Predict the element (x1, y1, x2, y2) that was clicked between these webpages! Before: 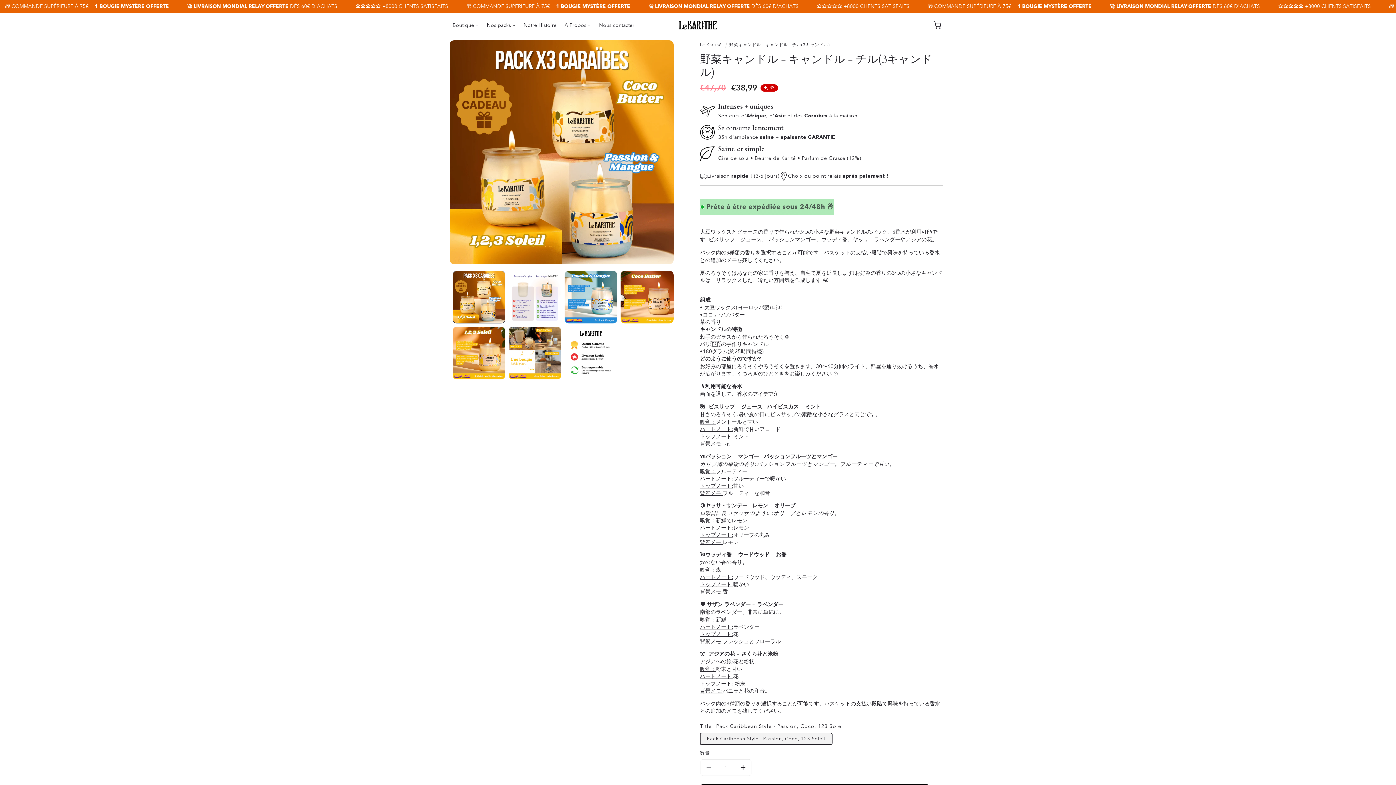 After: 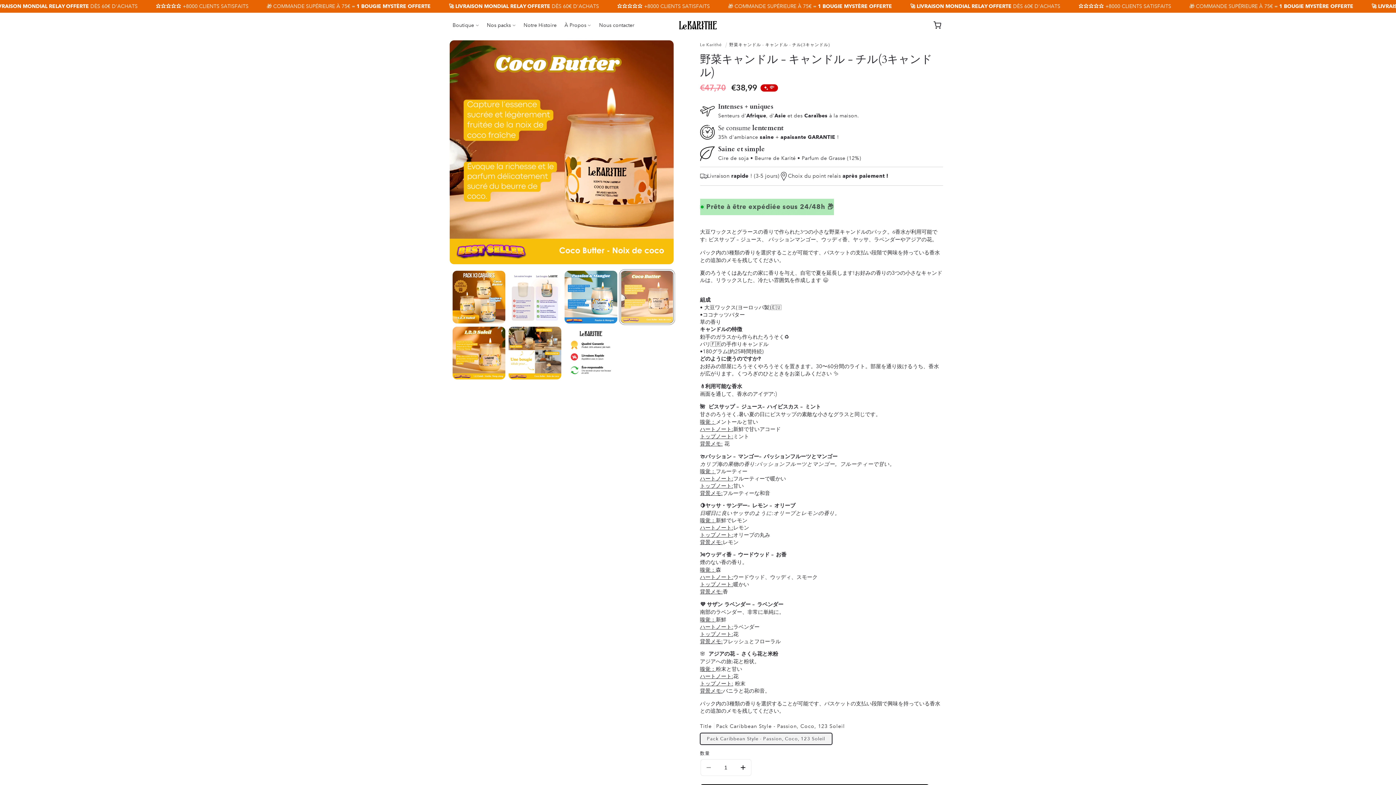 Action: label: ギャラリービューに画像 (4) を読み込む bbox: (620, 270, 673, 323)